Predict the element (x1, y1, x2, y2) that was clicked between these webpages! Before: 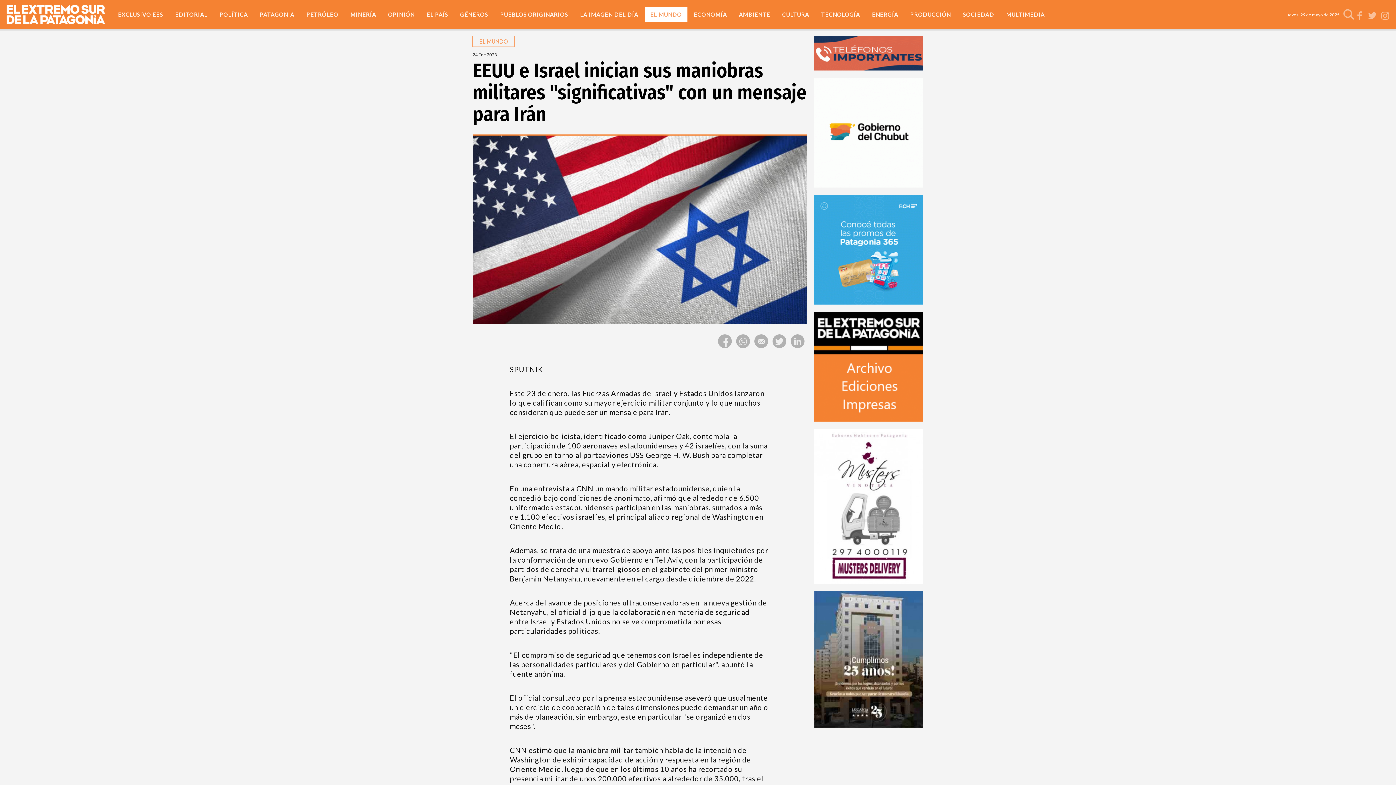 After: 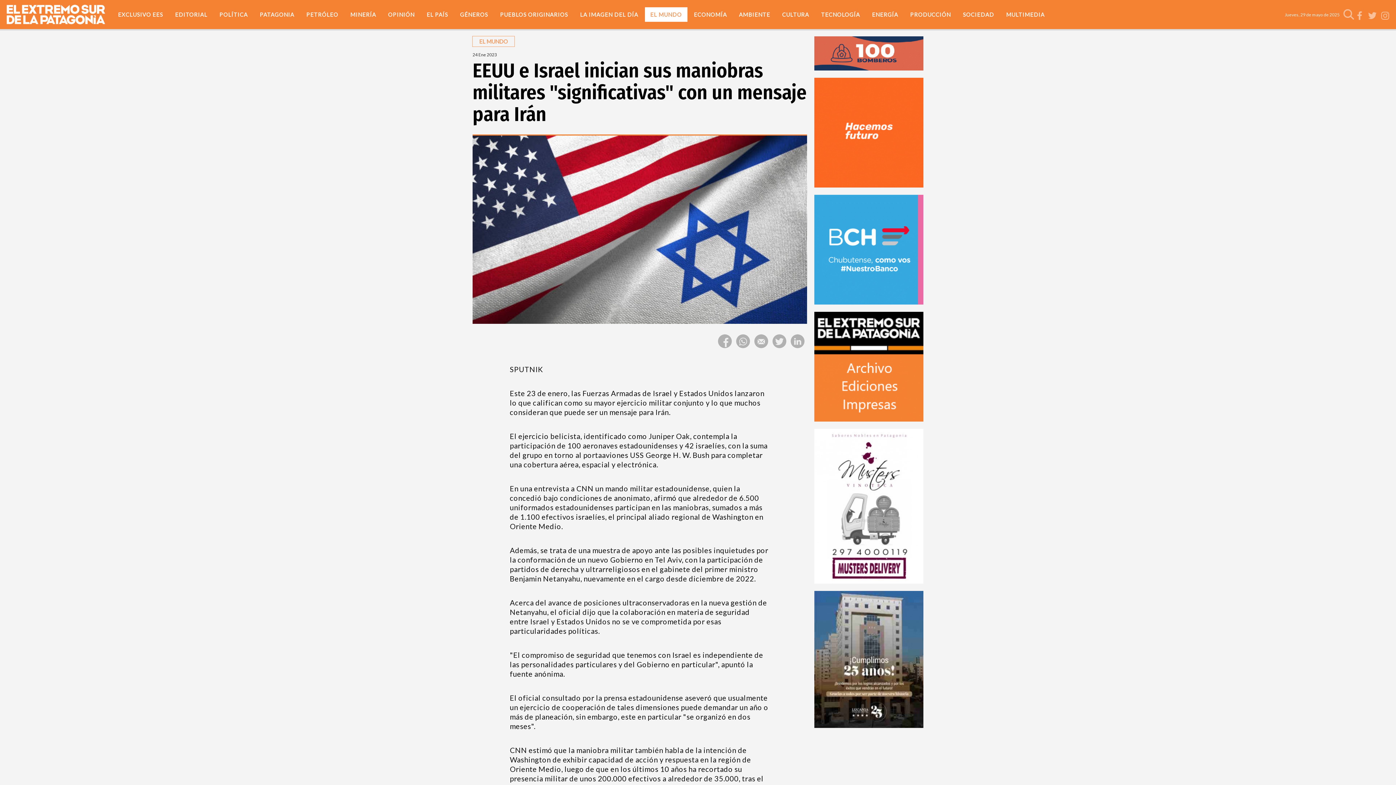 Action: bbox: (814, 364, 924, 368)